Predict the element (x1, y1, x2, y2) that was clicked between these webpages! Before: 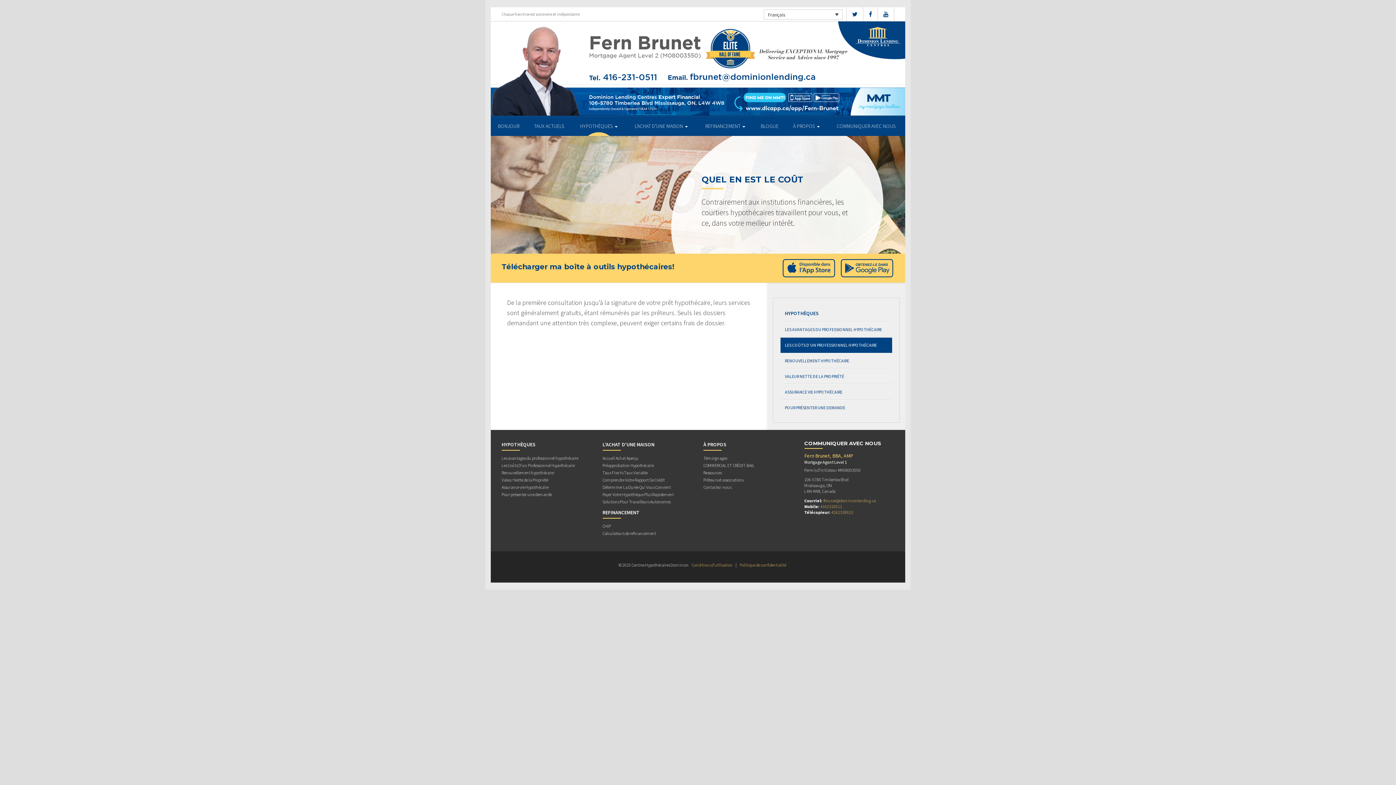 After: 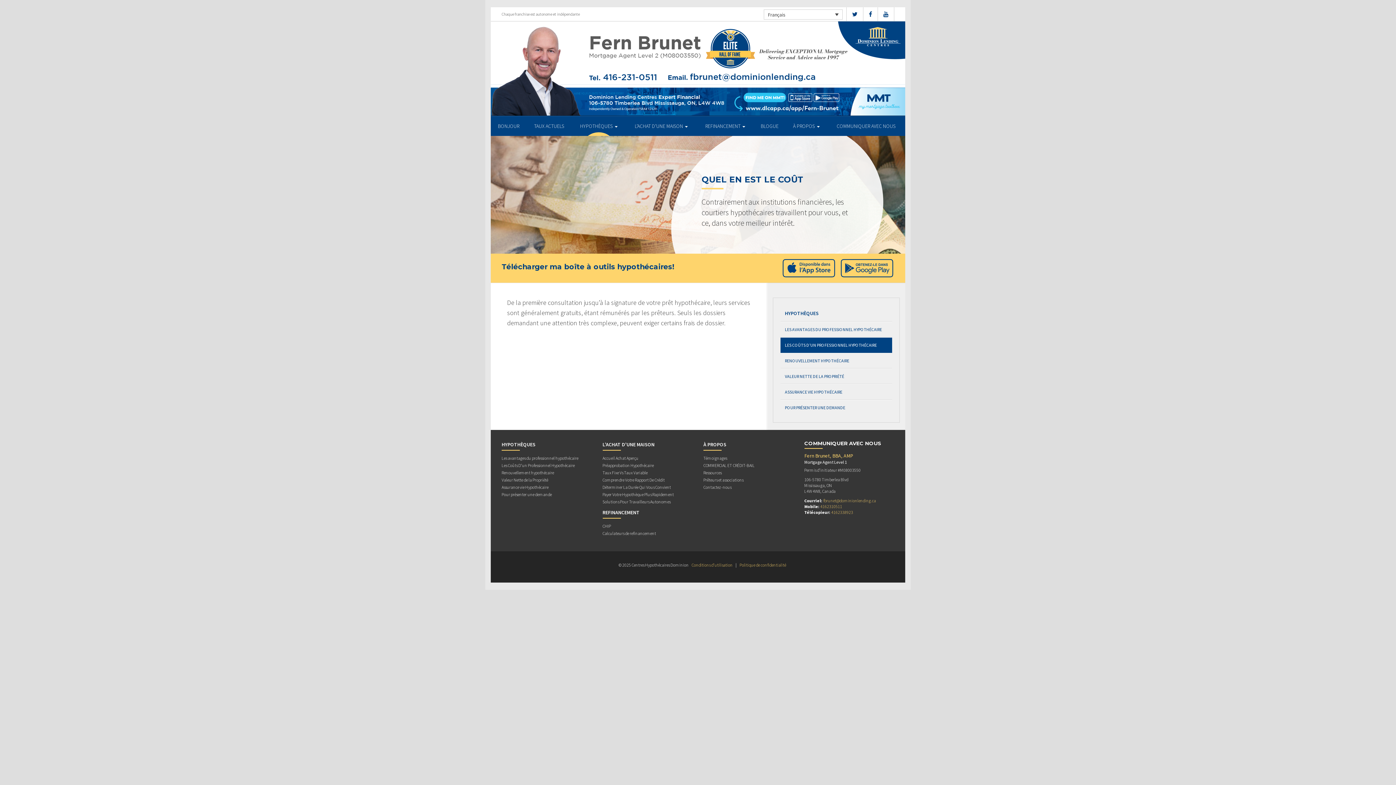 Action: bbox: (852, 10, 857, 17)